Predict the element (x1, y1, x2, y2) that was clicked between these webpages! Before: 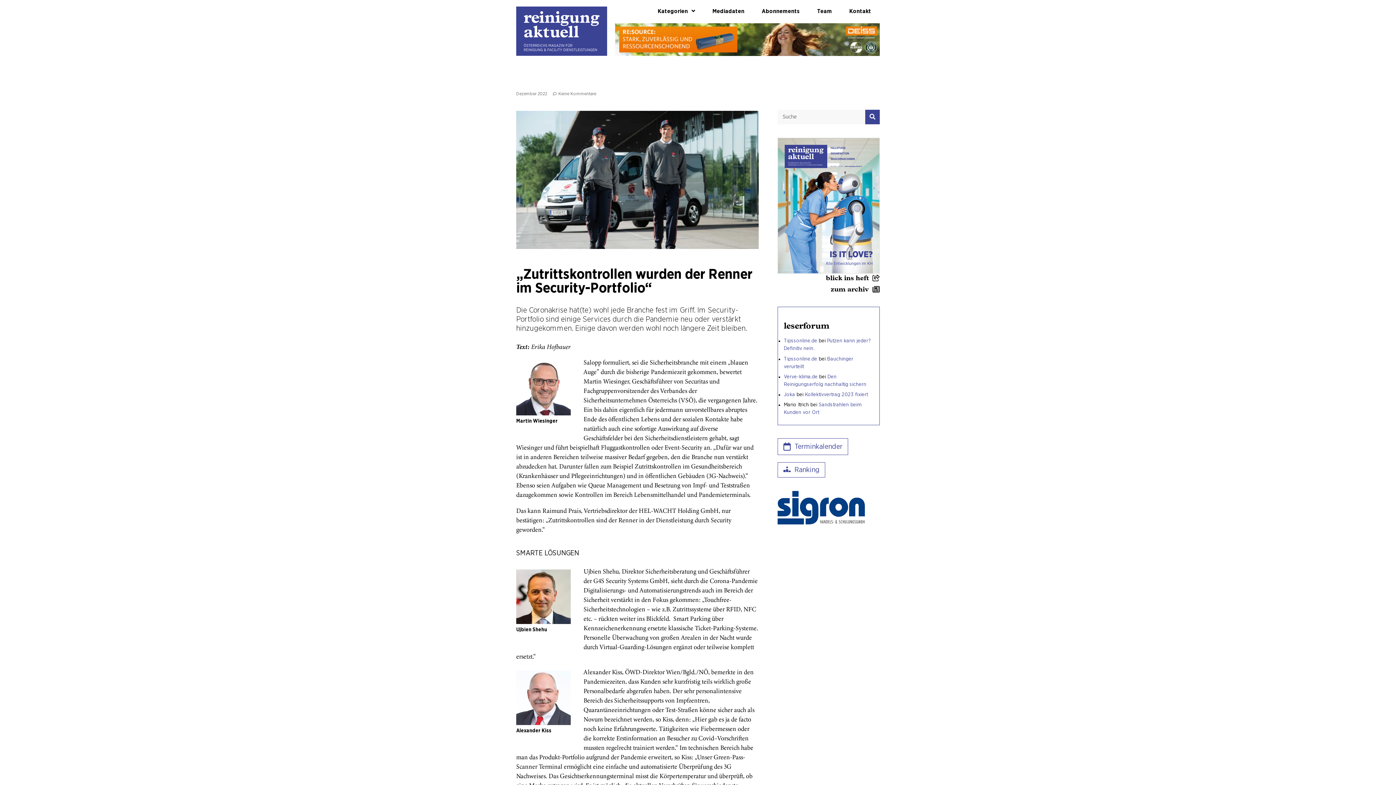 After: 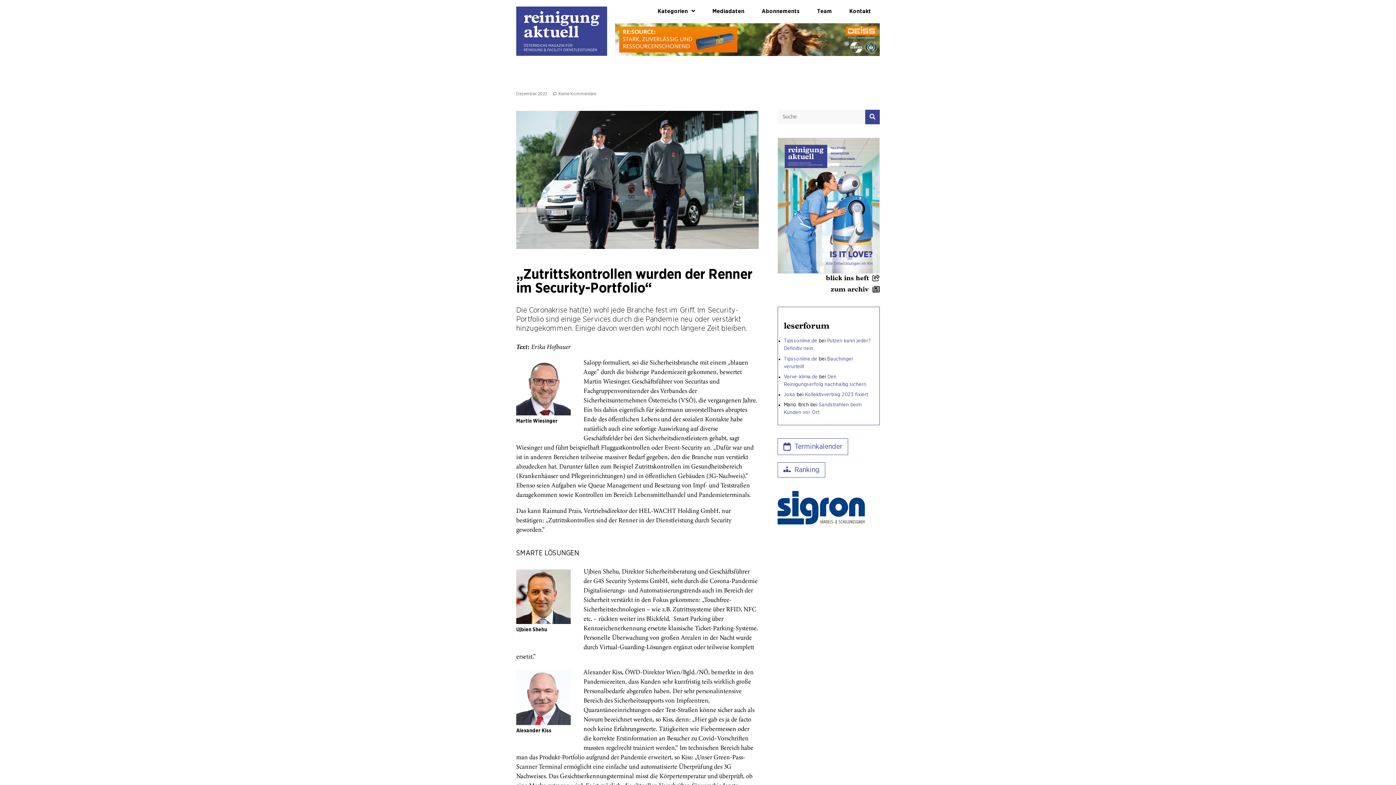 Action: bbox: (872, 274, 879, 281)